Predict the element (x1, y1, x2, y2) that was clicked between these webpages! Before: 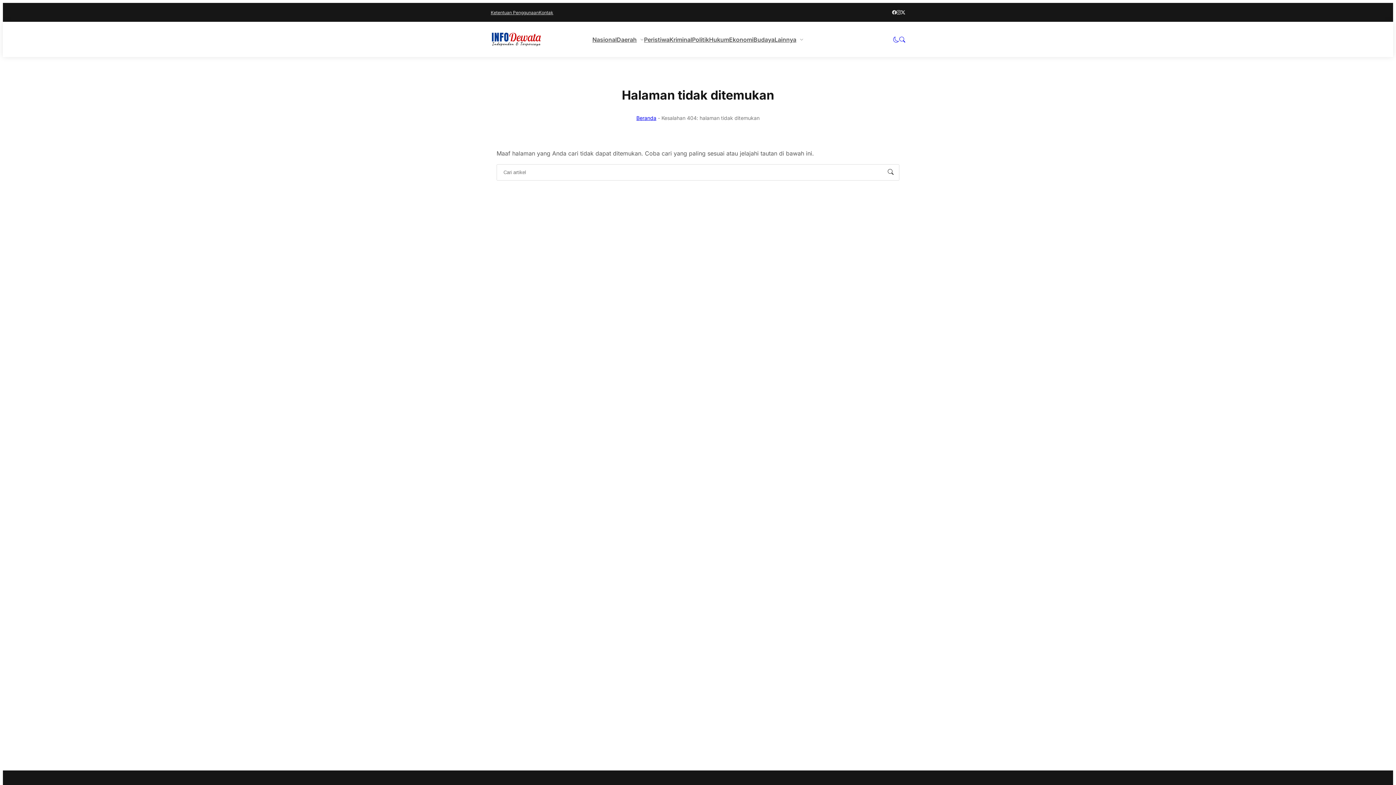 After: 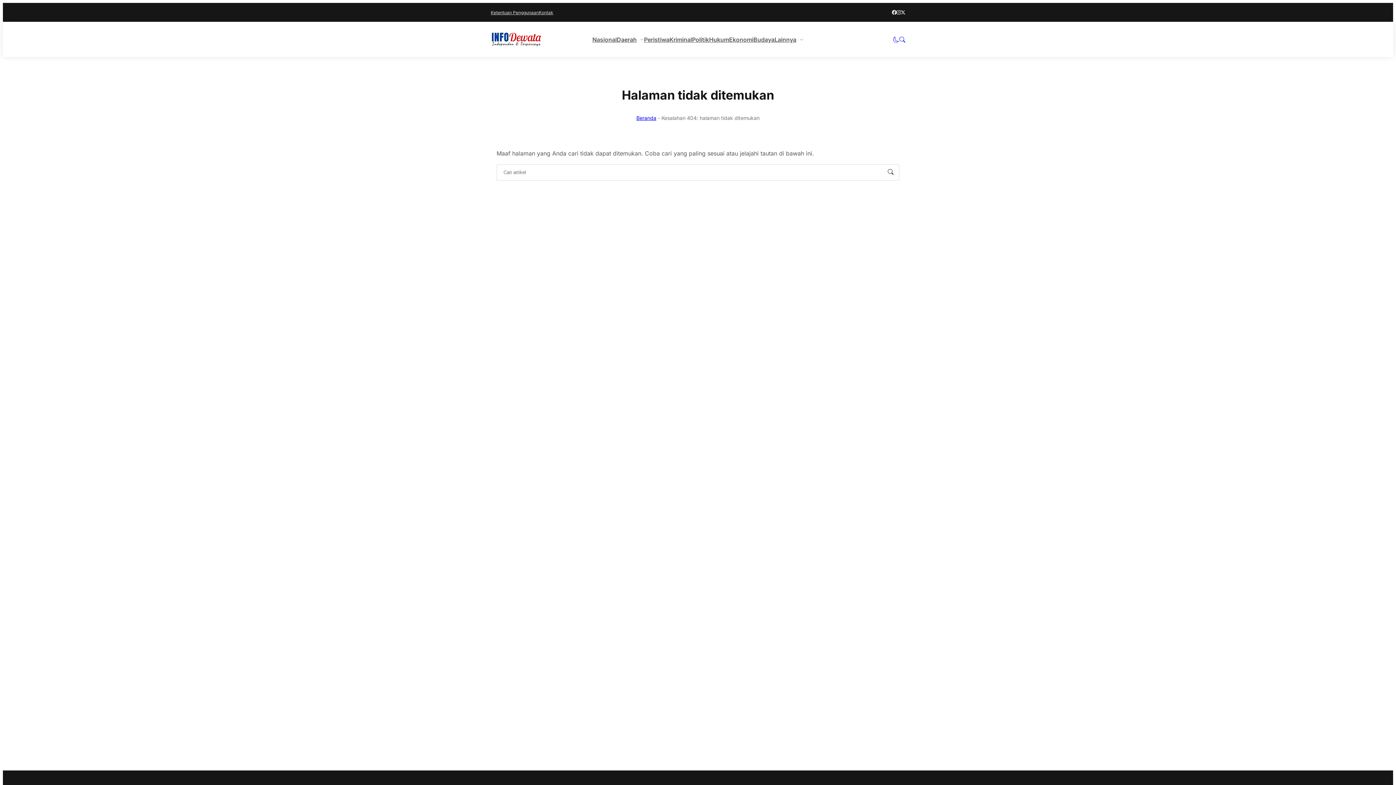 Action: bbox: (892, 10, 896, 14) label: follow on facebook